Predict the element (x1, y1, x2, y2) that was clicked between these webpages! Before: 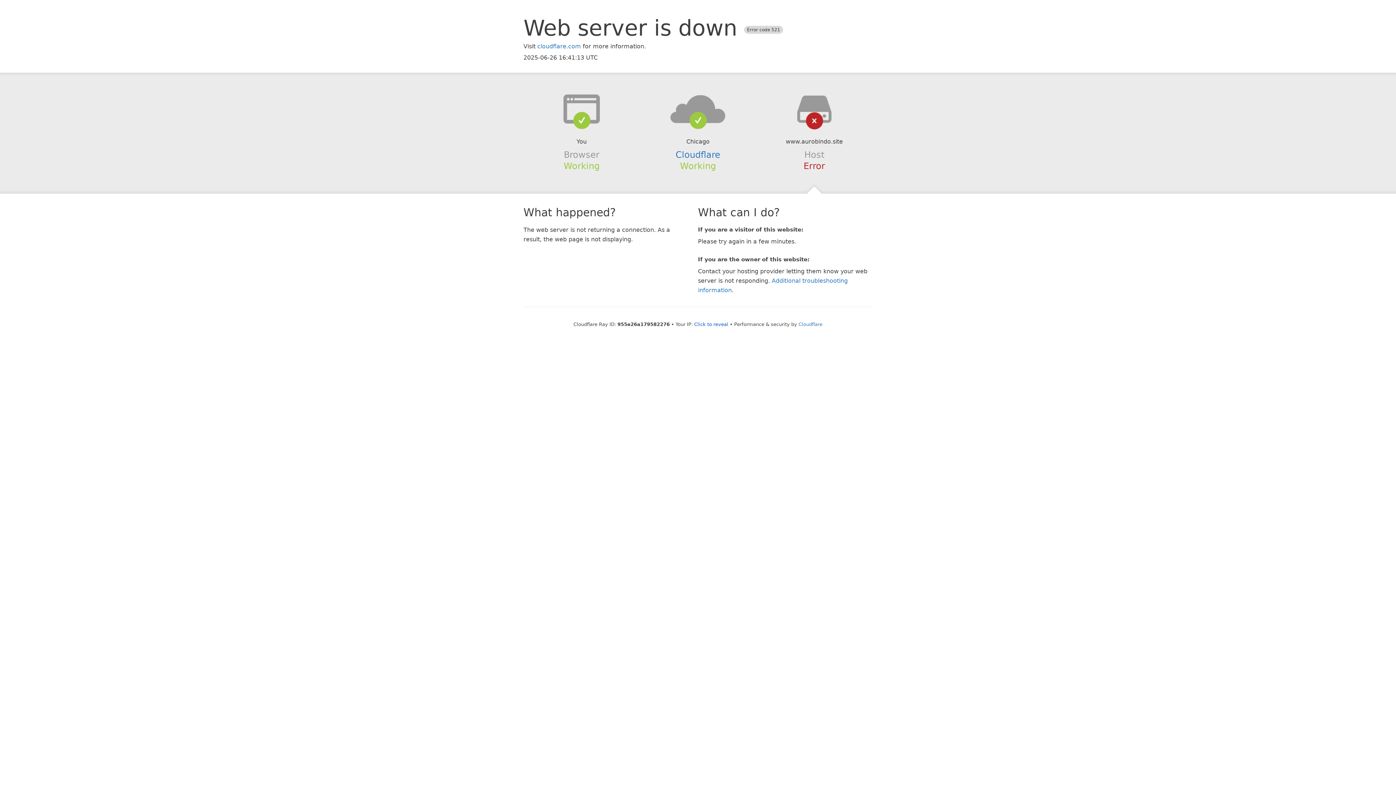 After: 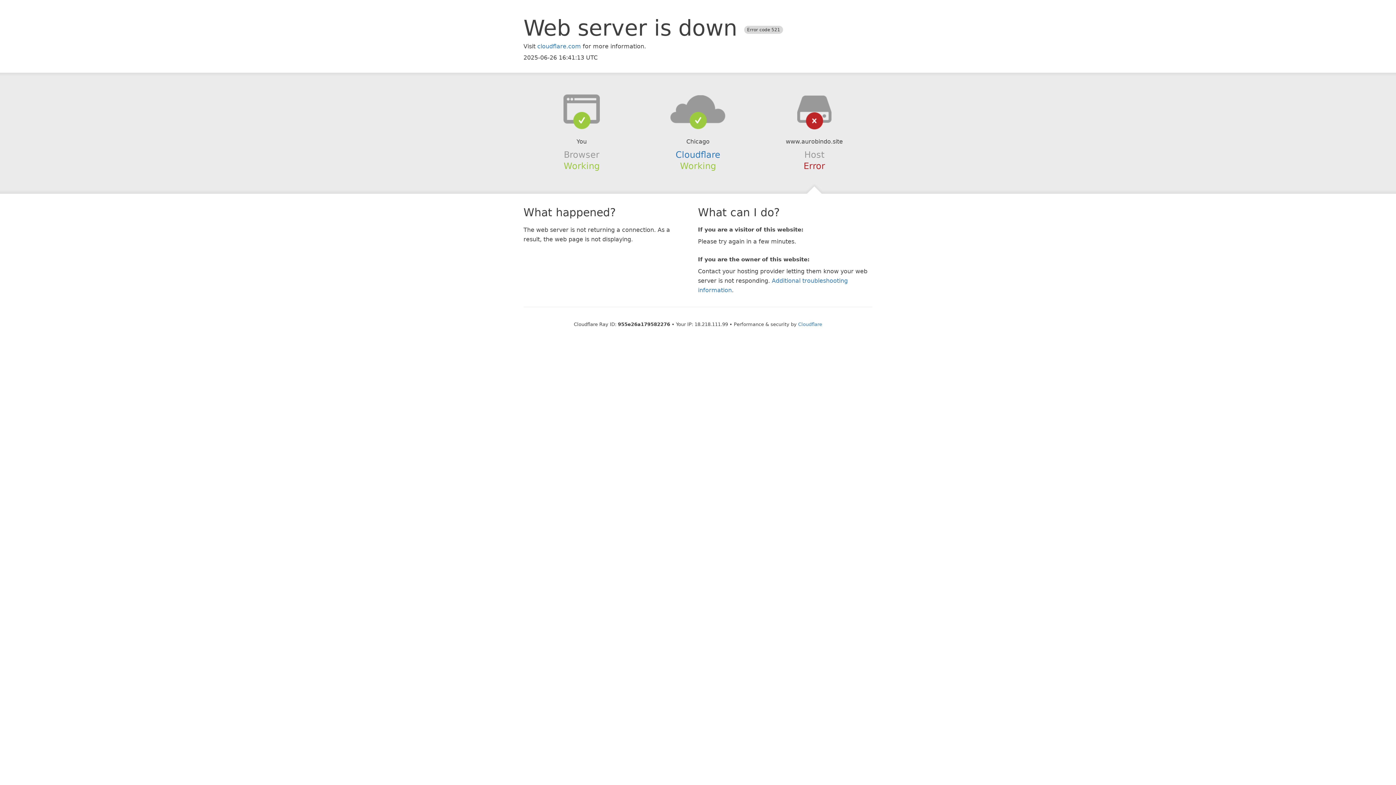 Action: bbox: (694, 321, 728, 327) label: Click to reveal